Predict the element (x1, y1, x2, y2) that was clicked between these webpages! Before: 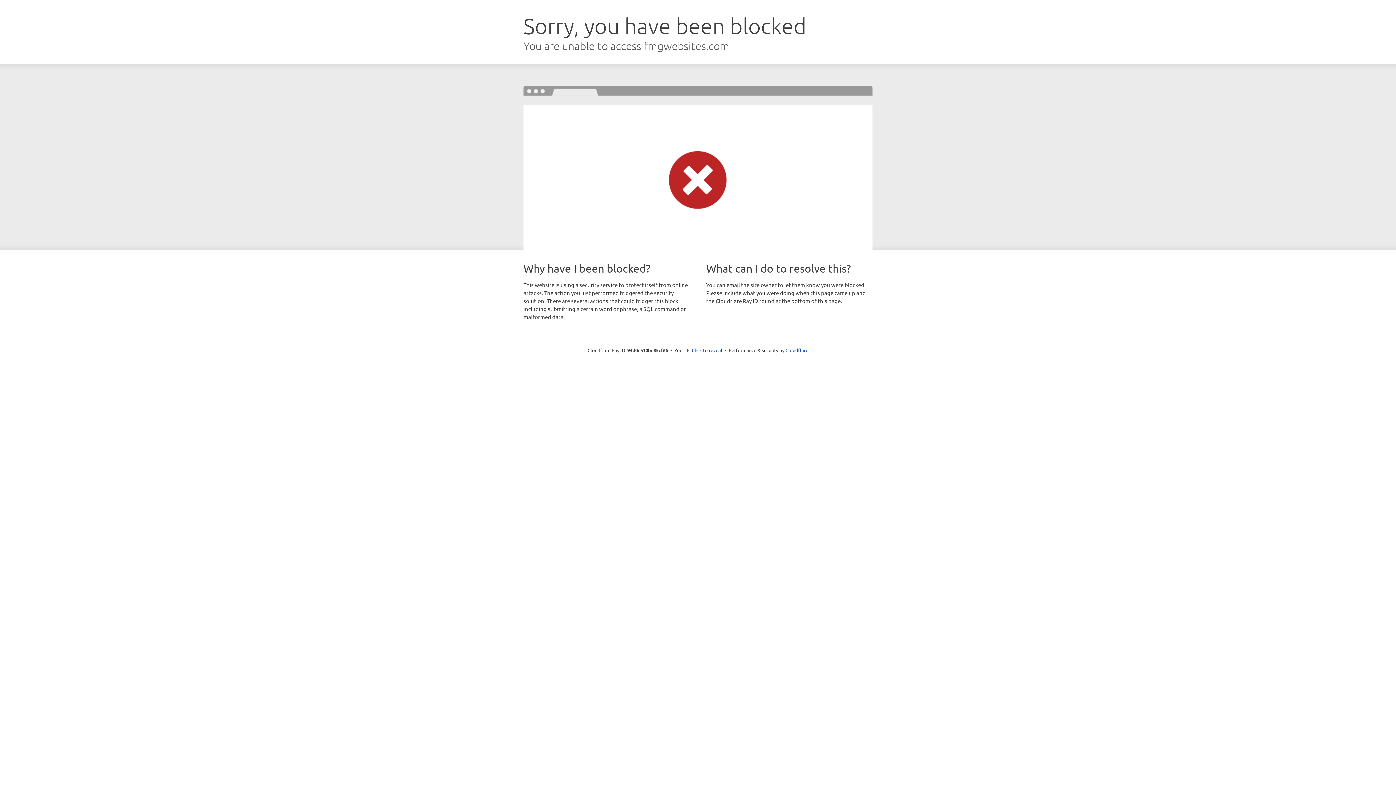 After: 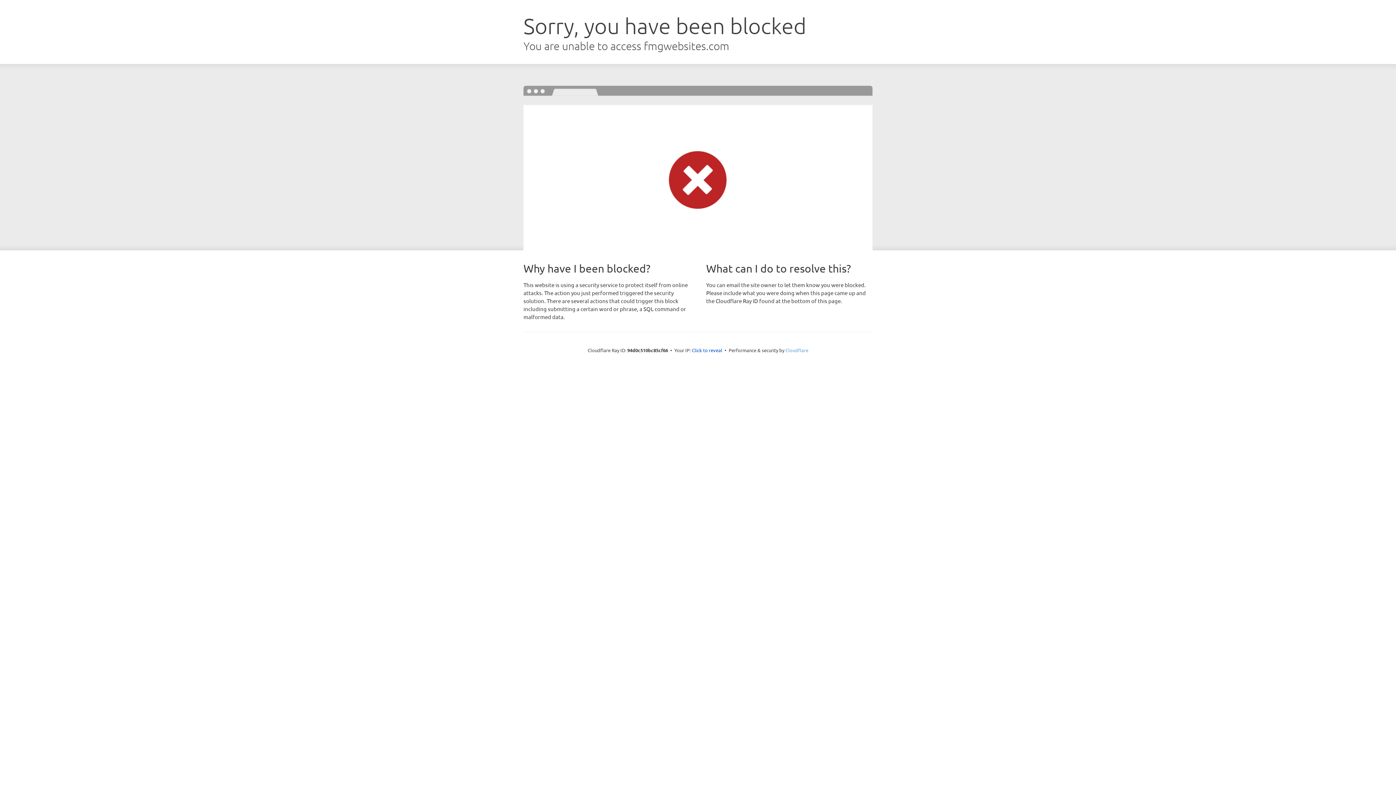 Action: bbox: (785, 347, 808, 353) label: Cloudflare